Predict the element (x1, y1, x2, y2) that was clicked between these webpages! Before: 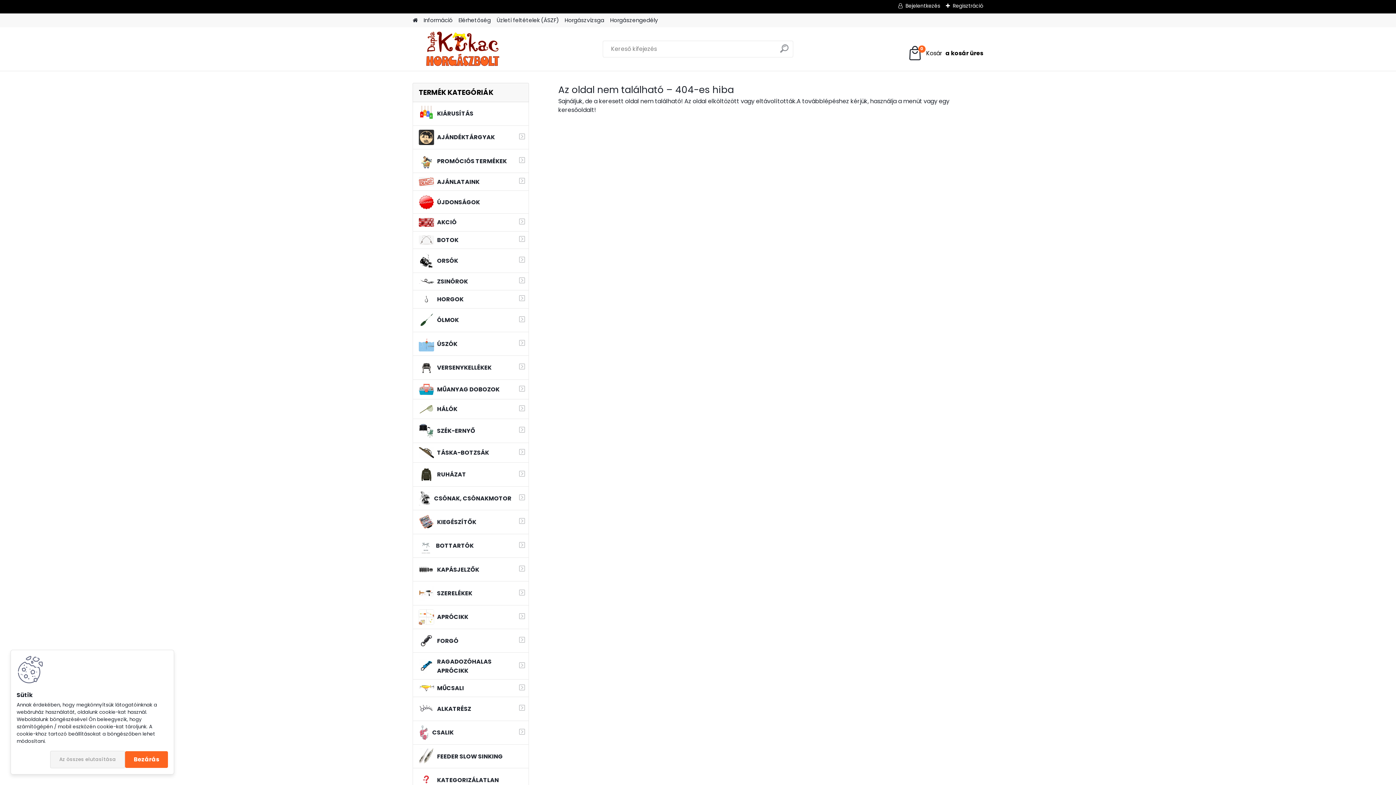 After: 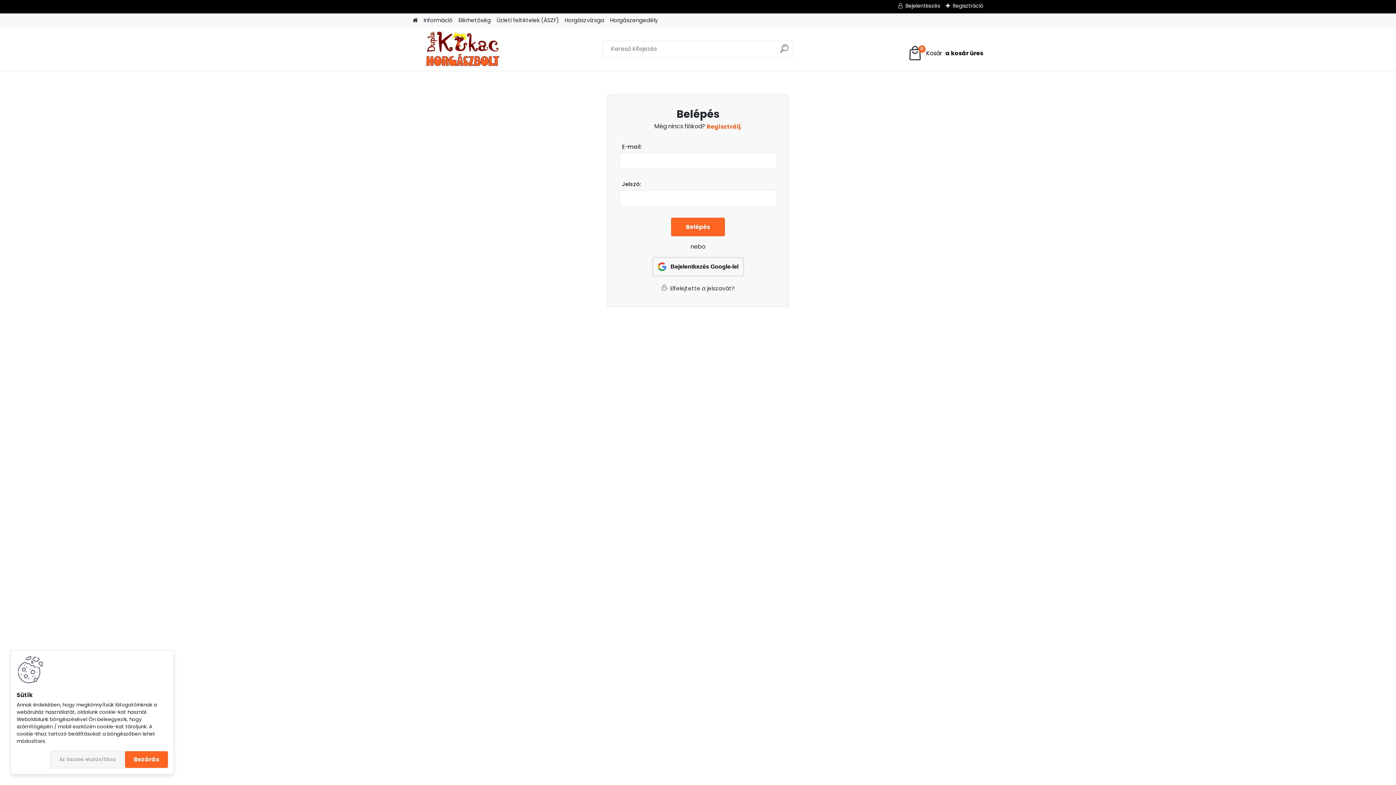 Action: bbox: (898, 2, 940, 9) label: Bejelentkezés